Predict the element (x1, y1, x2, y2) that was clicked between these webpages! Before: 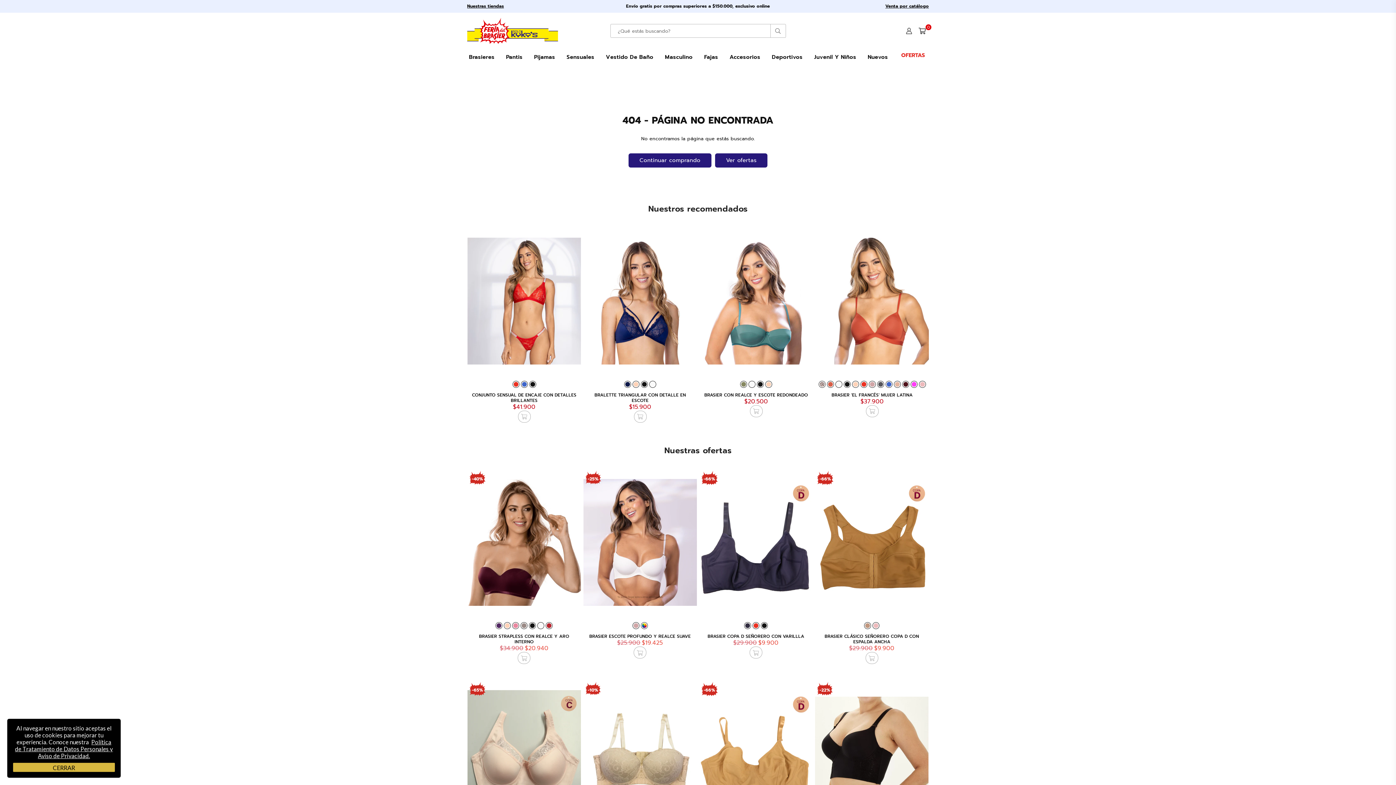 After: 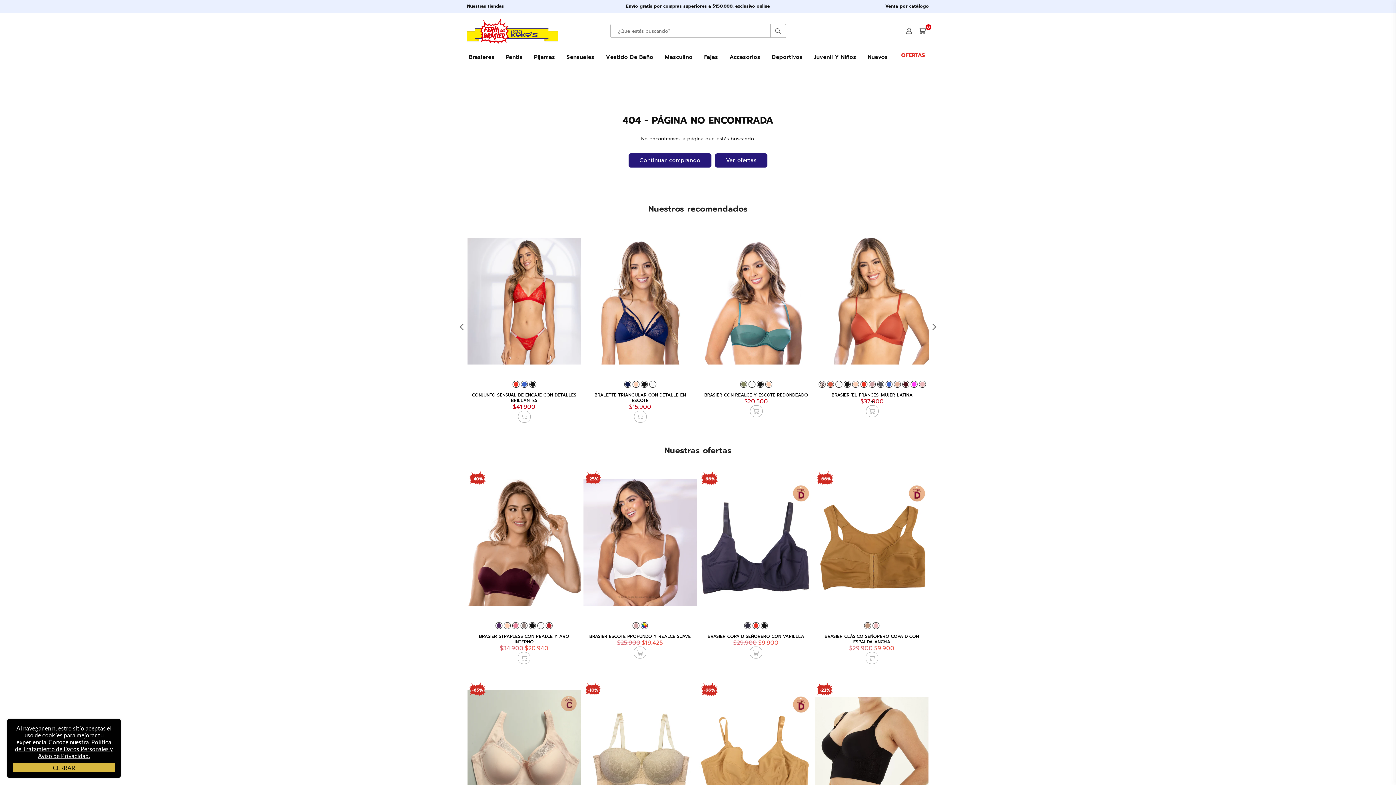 Action: bbox: (866, 405, 878, 417)